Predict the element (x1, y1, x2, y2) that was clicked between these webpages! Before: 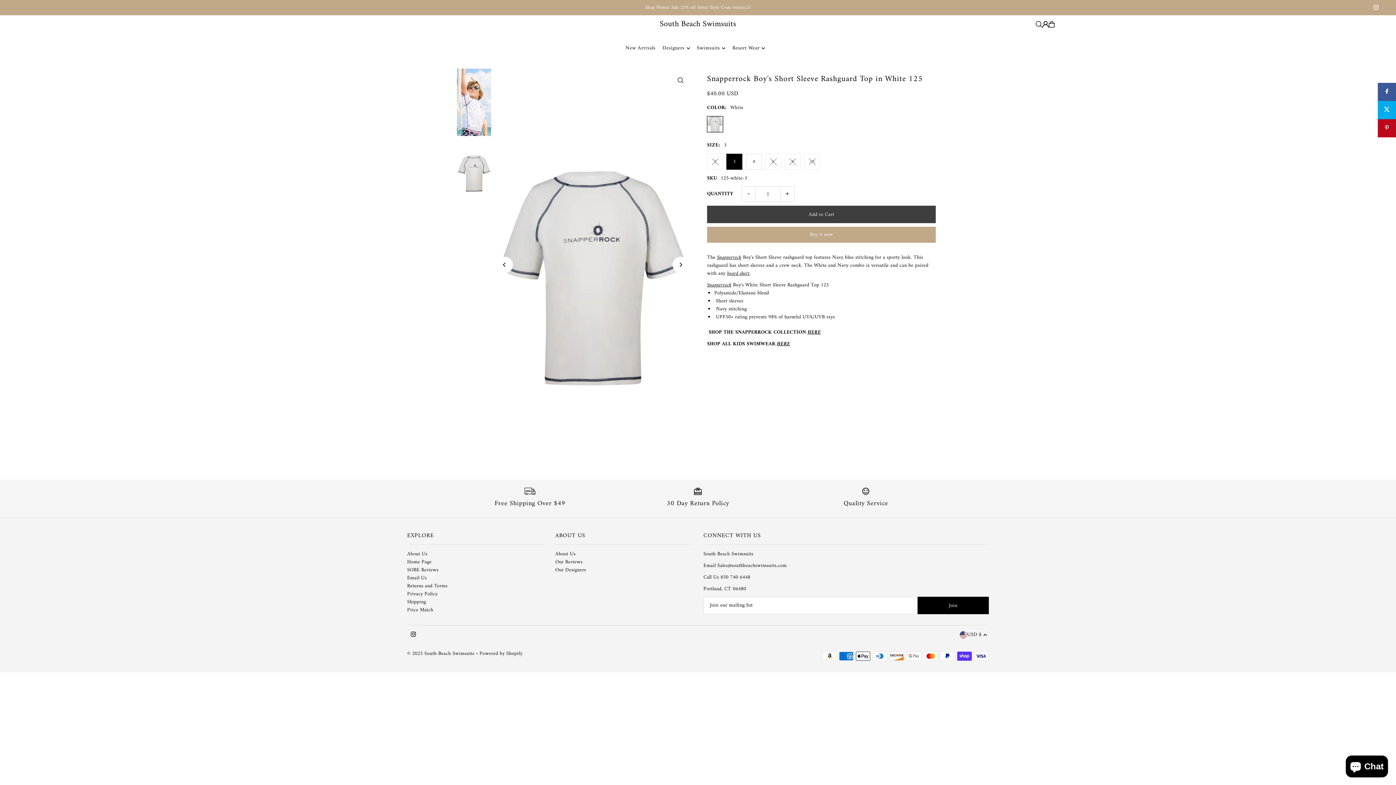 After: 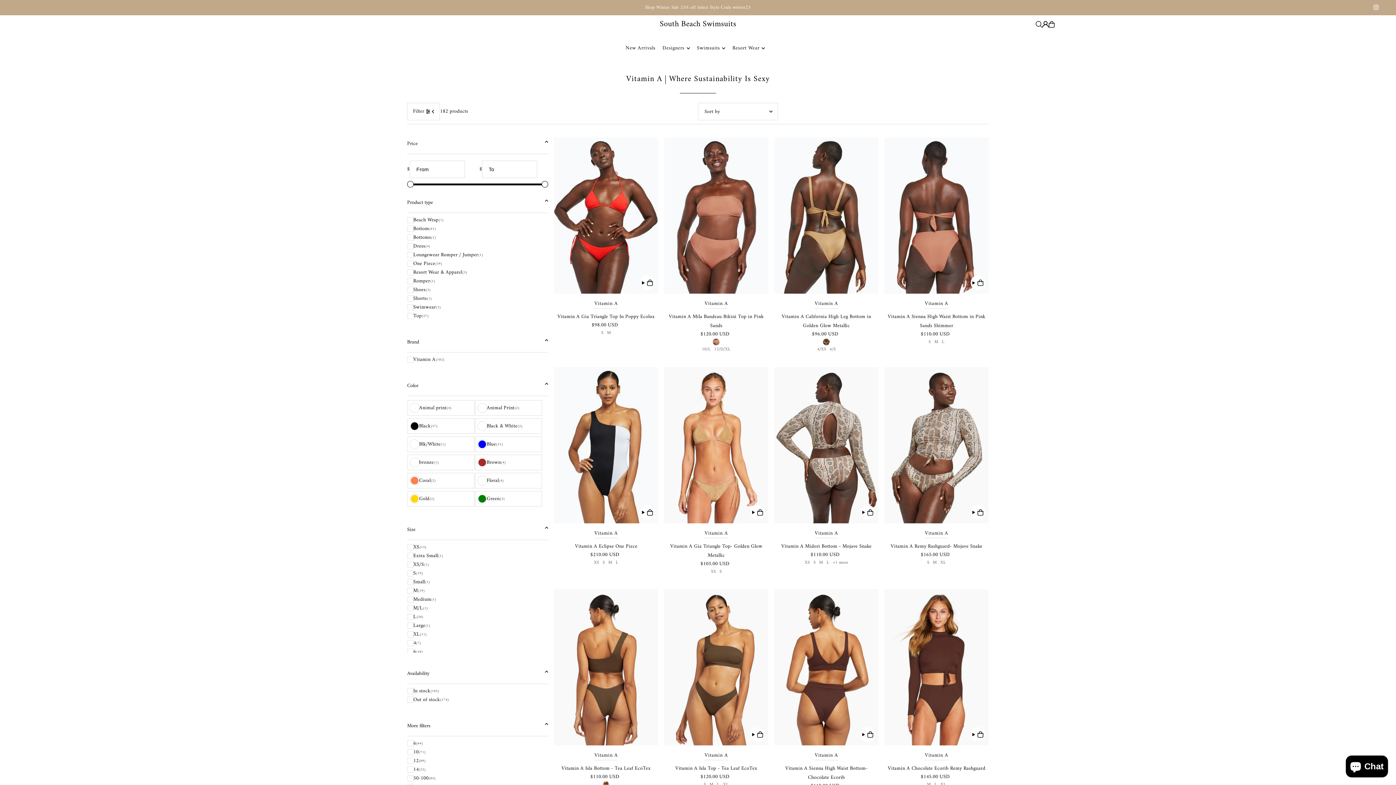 Action: bbox: (697, 39, 725, 57) label: Swimsuits